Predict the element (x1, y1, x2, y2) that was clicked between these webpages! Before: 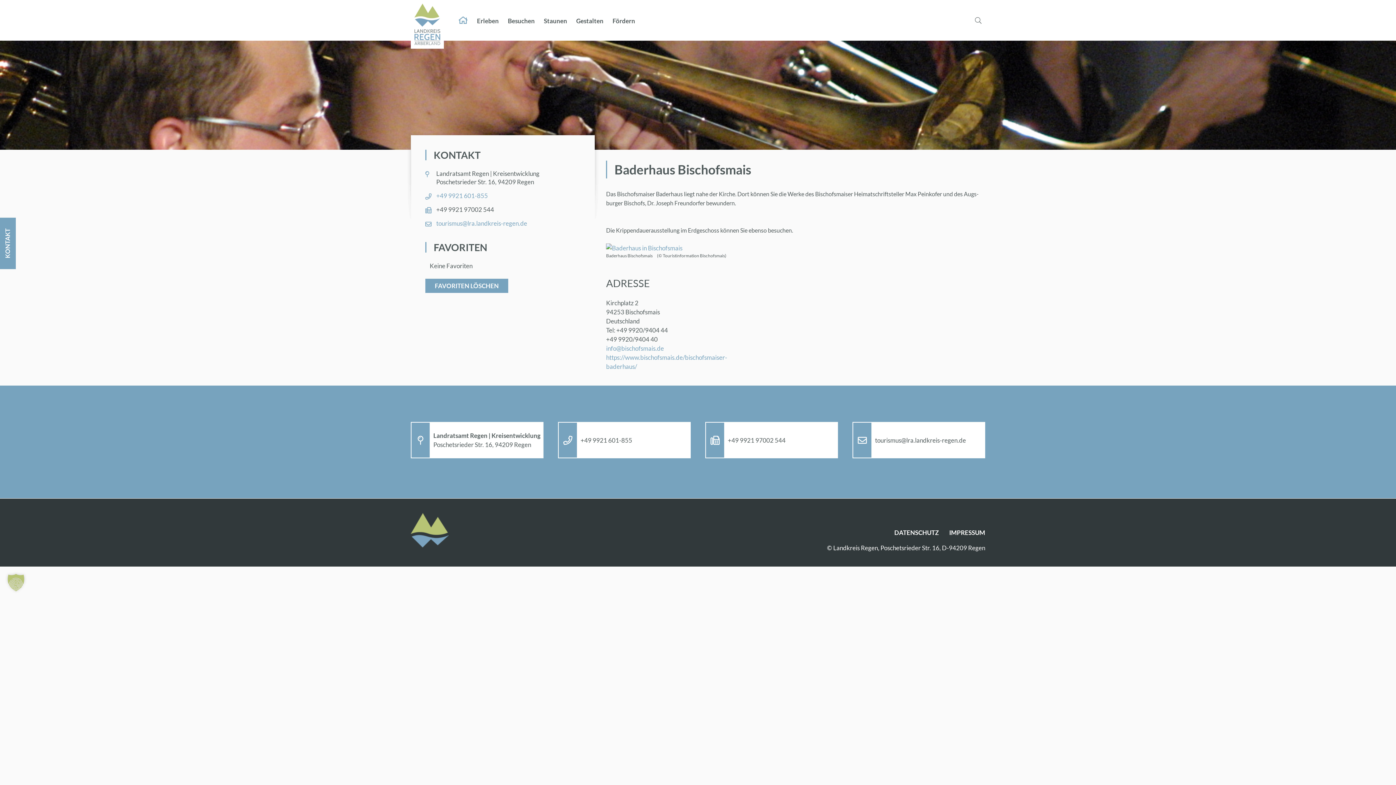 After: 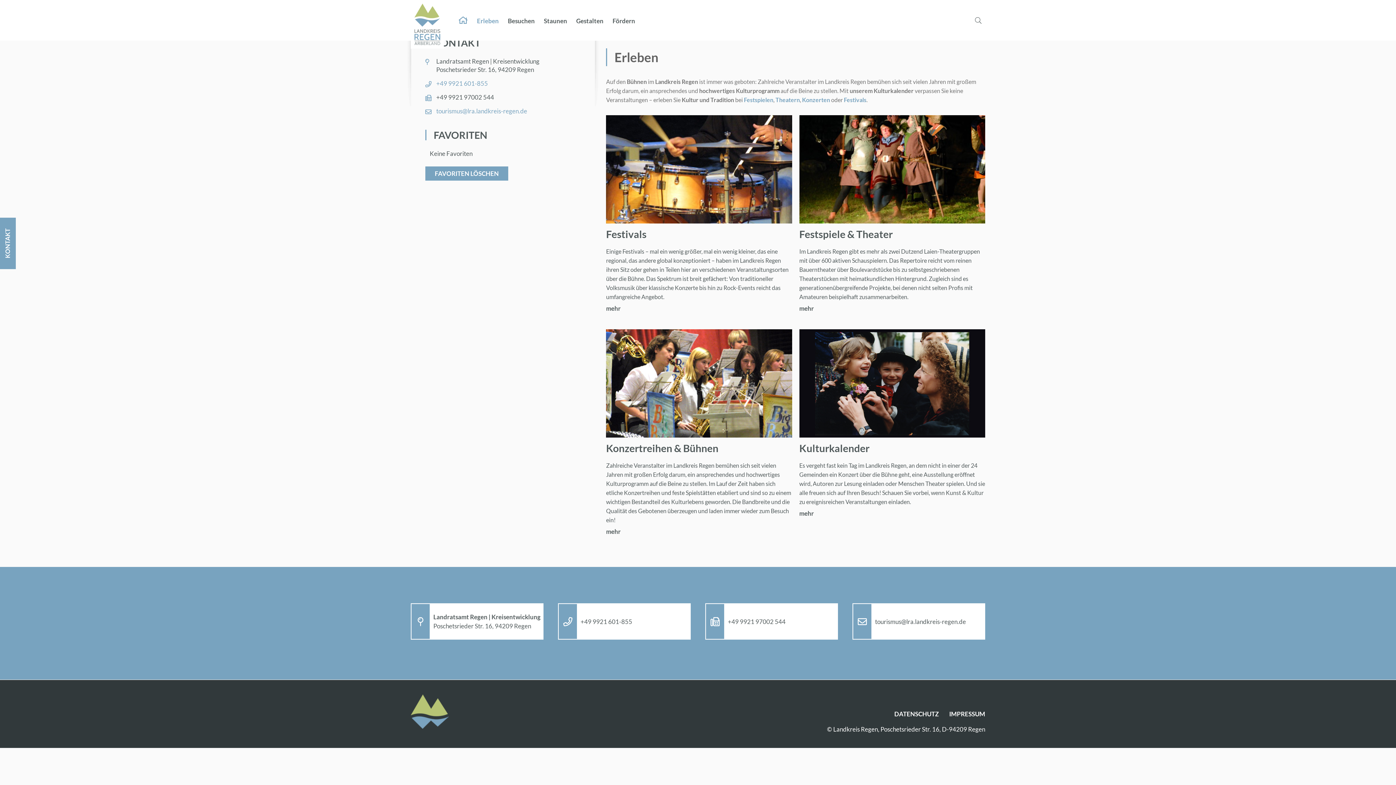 Action: bbox: (473, 2, 502, 39) label: Er­le­ben